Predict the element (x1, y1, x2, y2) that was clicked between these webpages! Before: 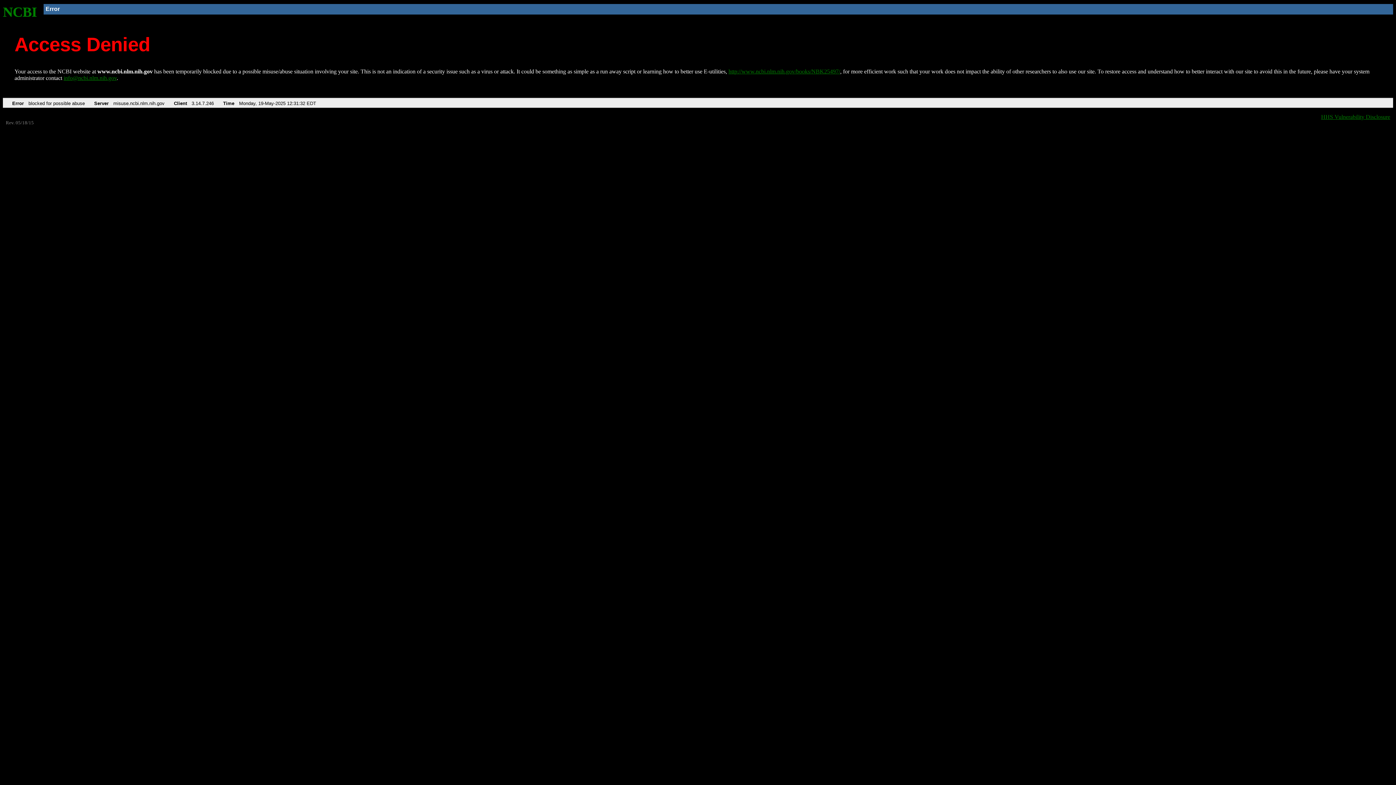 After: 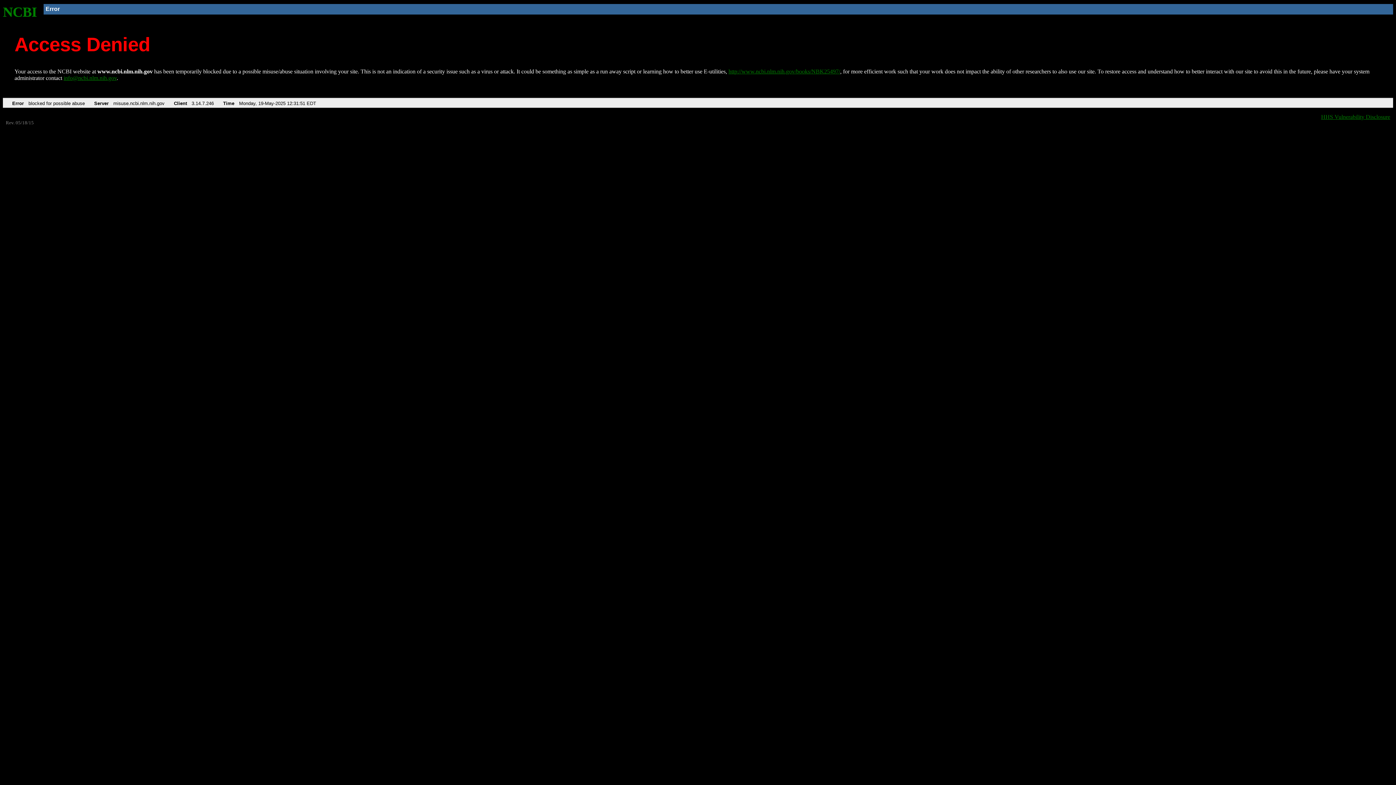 Action: bbox: (728, 68, 840, 74) label: http://www.ncbi.nlm.nih.gov/books/NBK25497/